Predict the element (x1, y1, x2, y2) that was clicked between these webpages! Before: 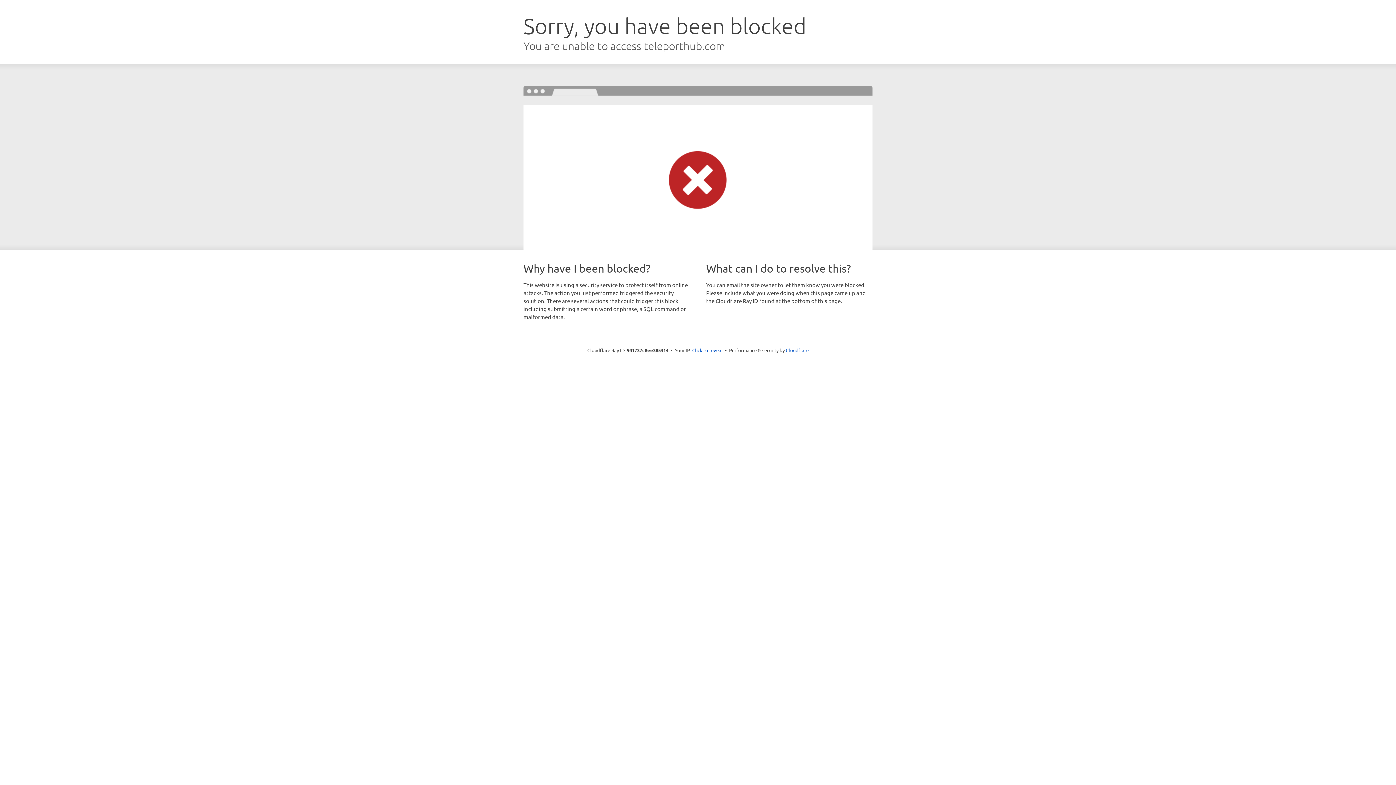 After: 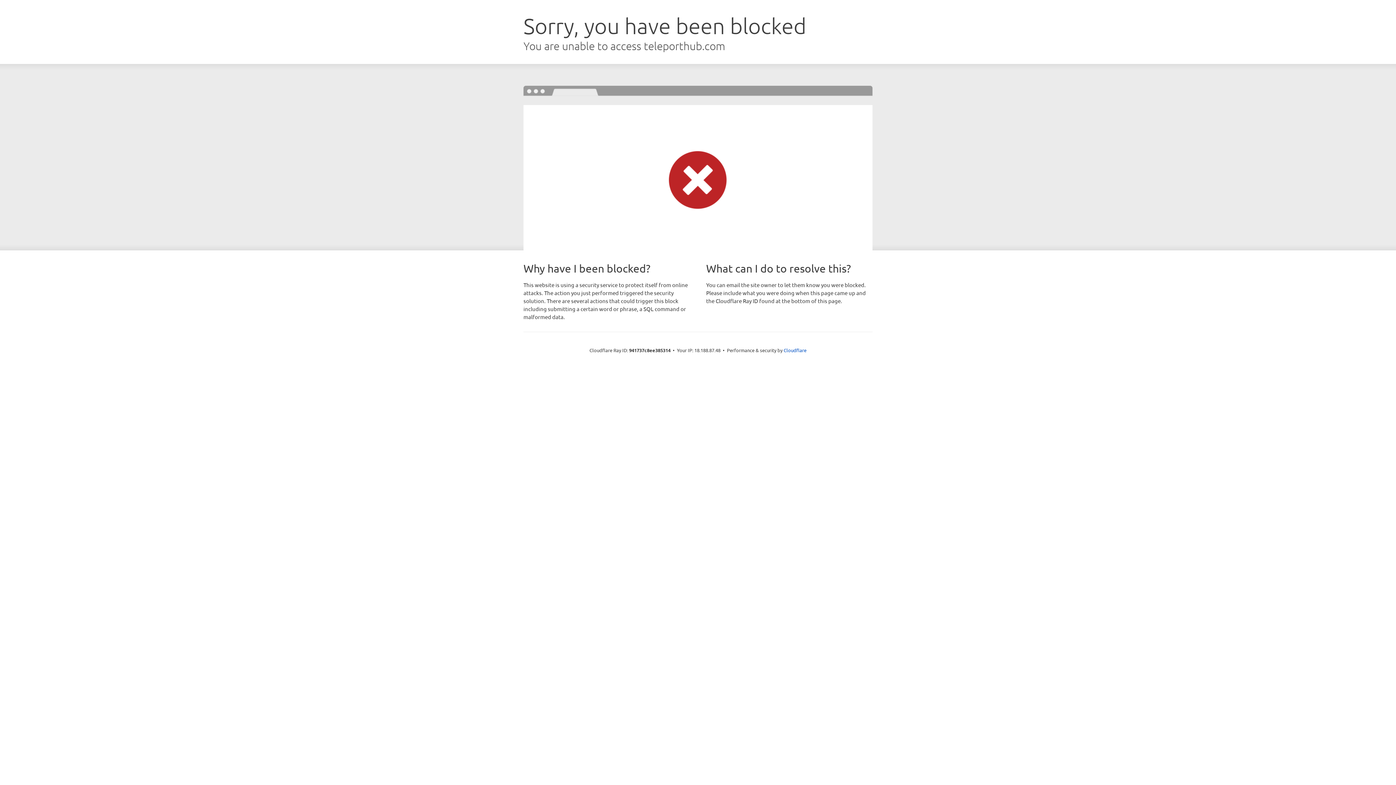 Action: label: Click to reveal bbox: (692, 346, 722, 353)